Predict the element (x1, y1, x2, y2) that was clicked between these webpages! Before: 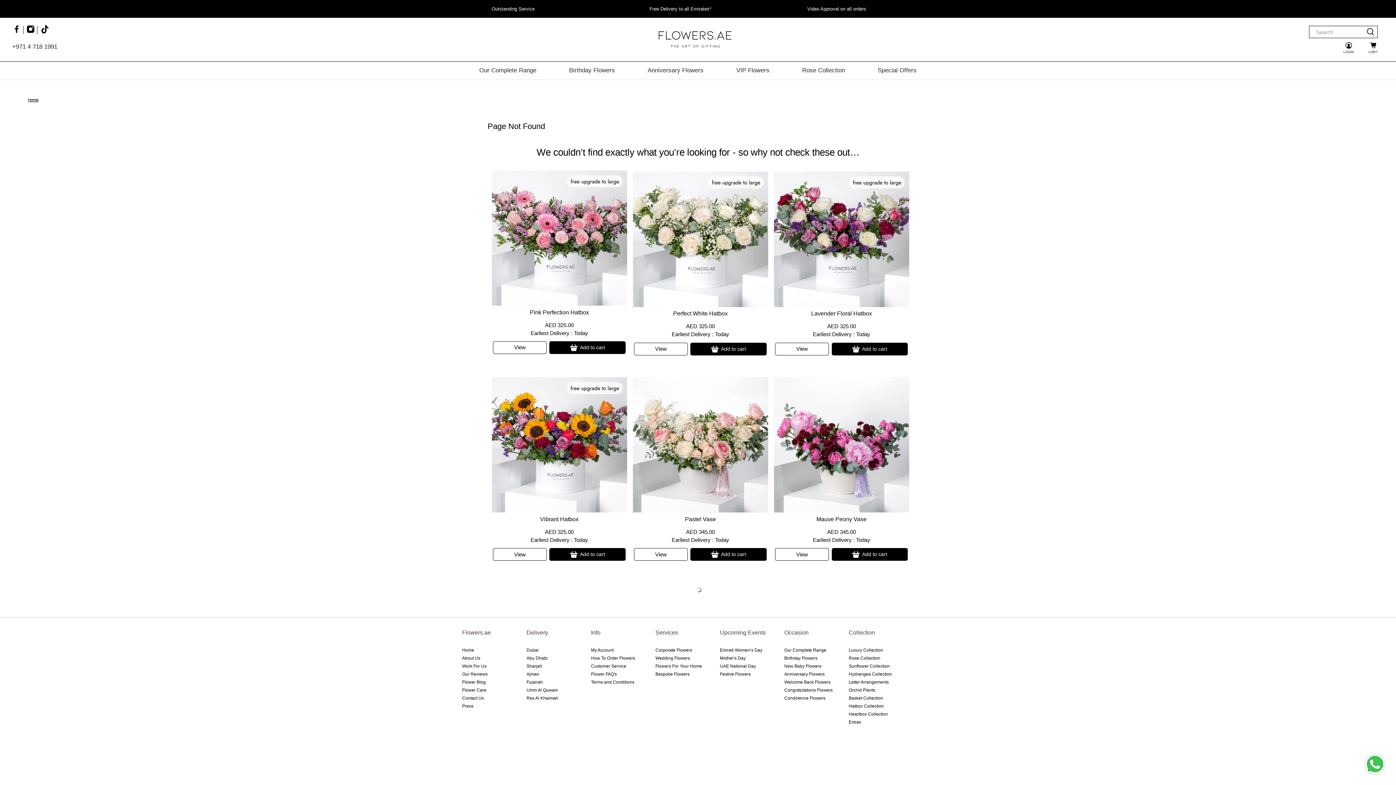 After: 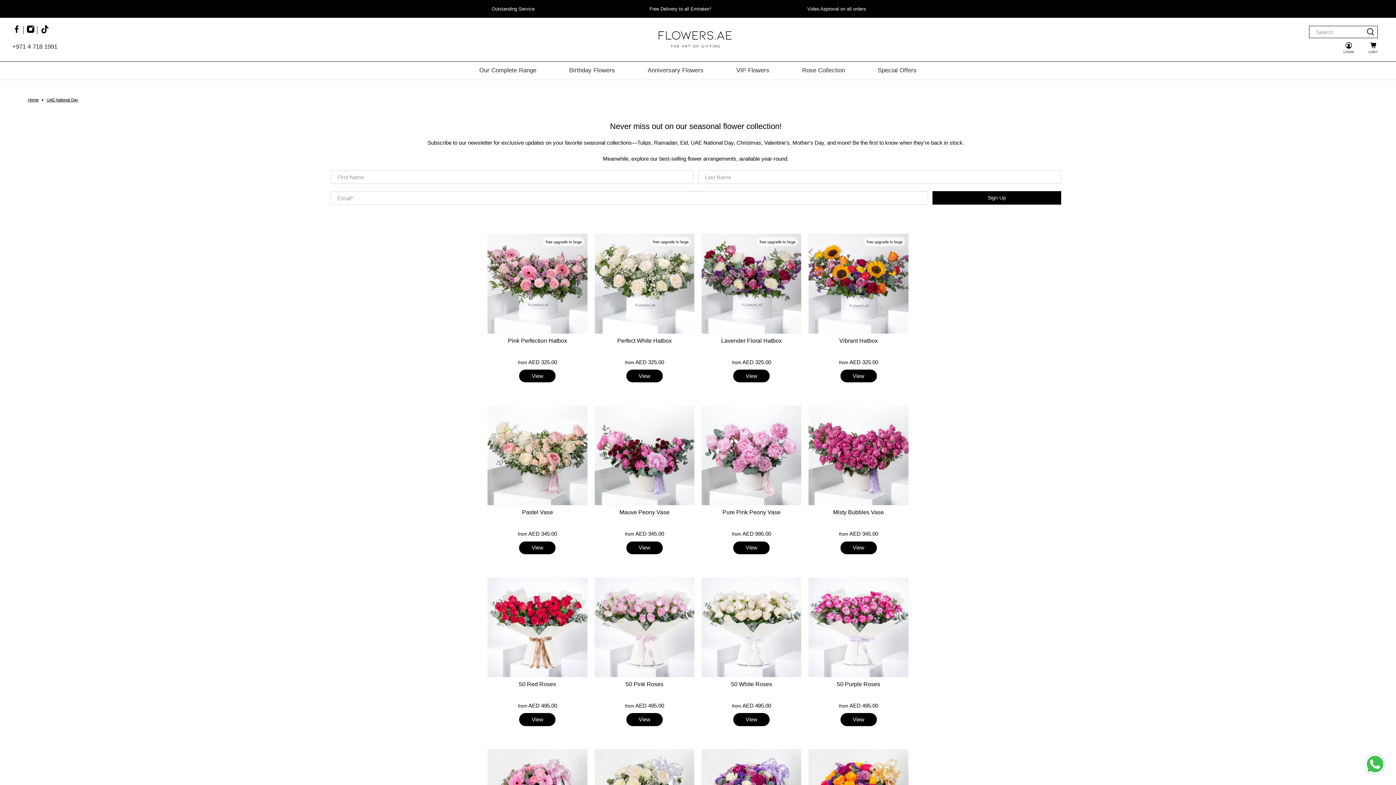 Action: label: UAE National Day bbox: (720, 664, 756, 669)